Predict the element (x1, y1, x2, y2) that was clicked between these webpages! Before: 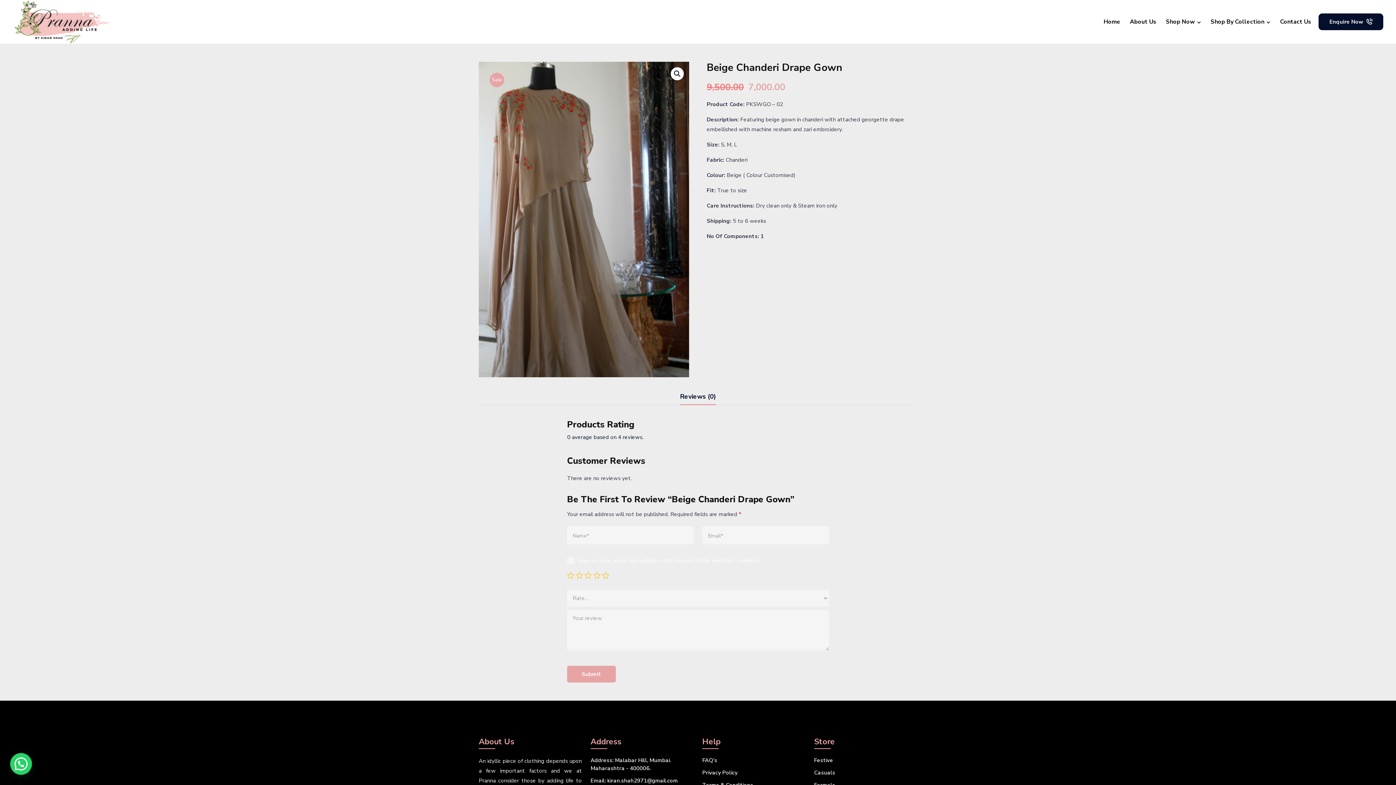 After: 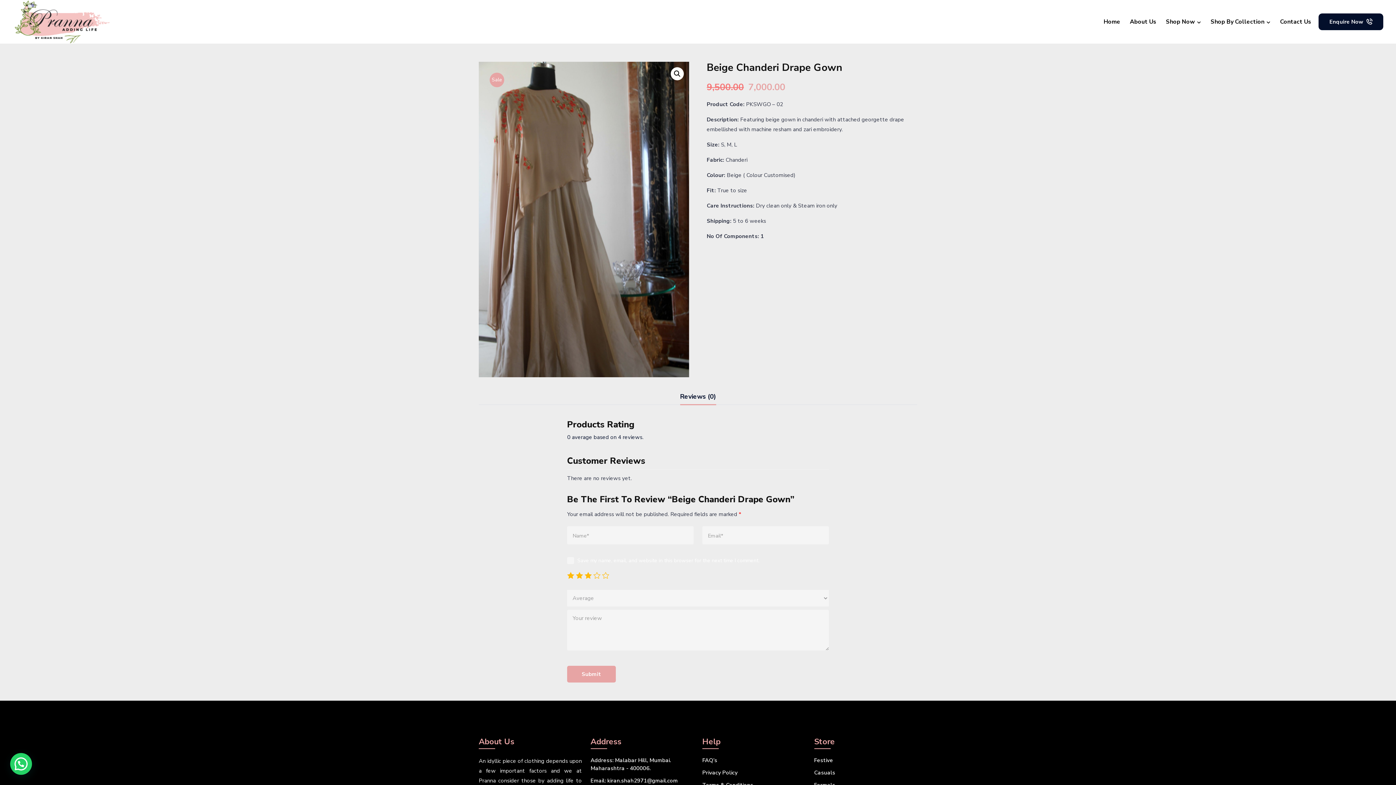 Action: label: 3 bbox: (584, 572, 592, 579)